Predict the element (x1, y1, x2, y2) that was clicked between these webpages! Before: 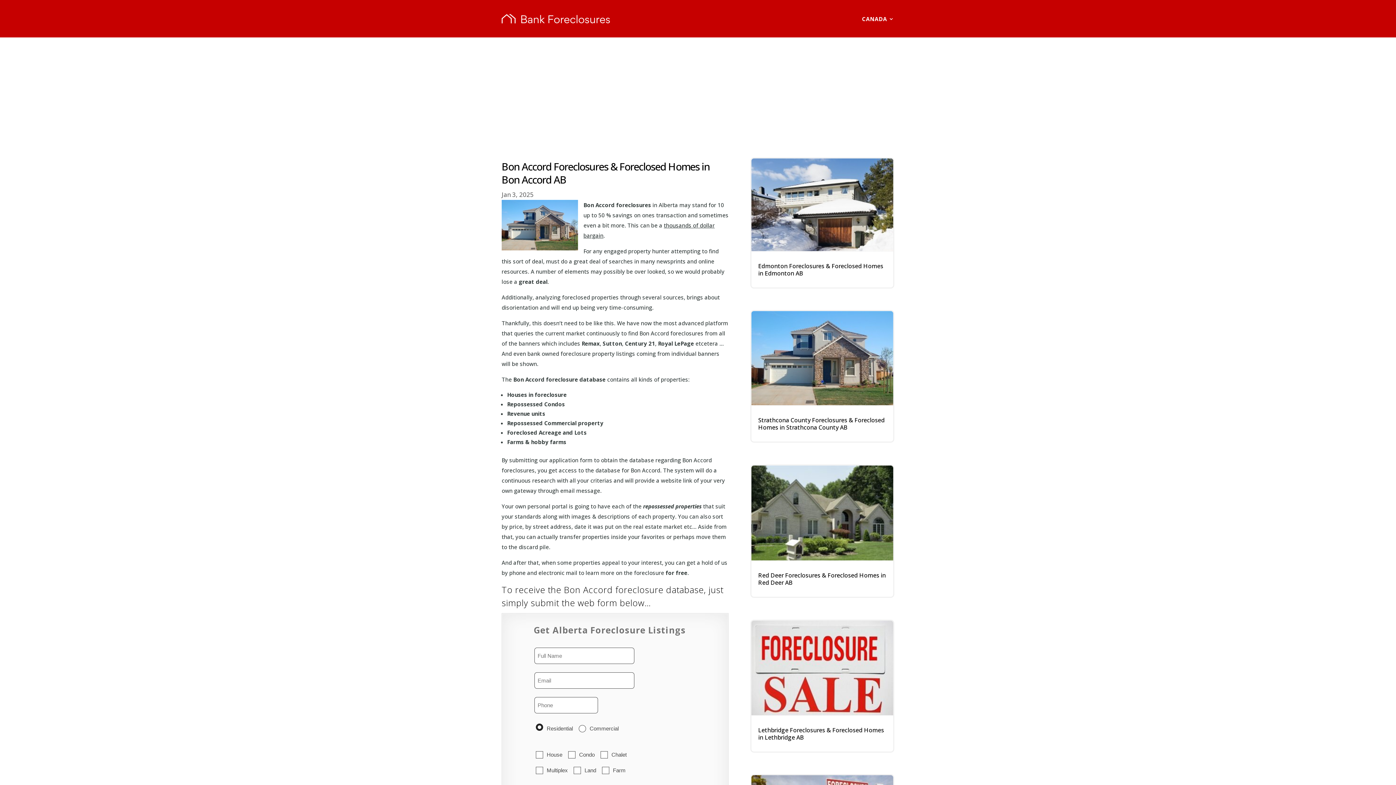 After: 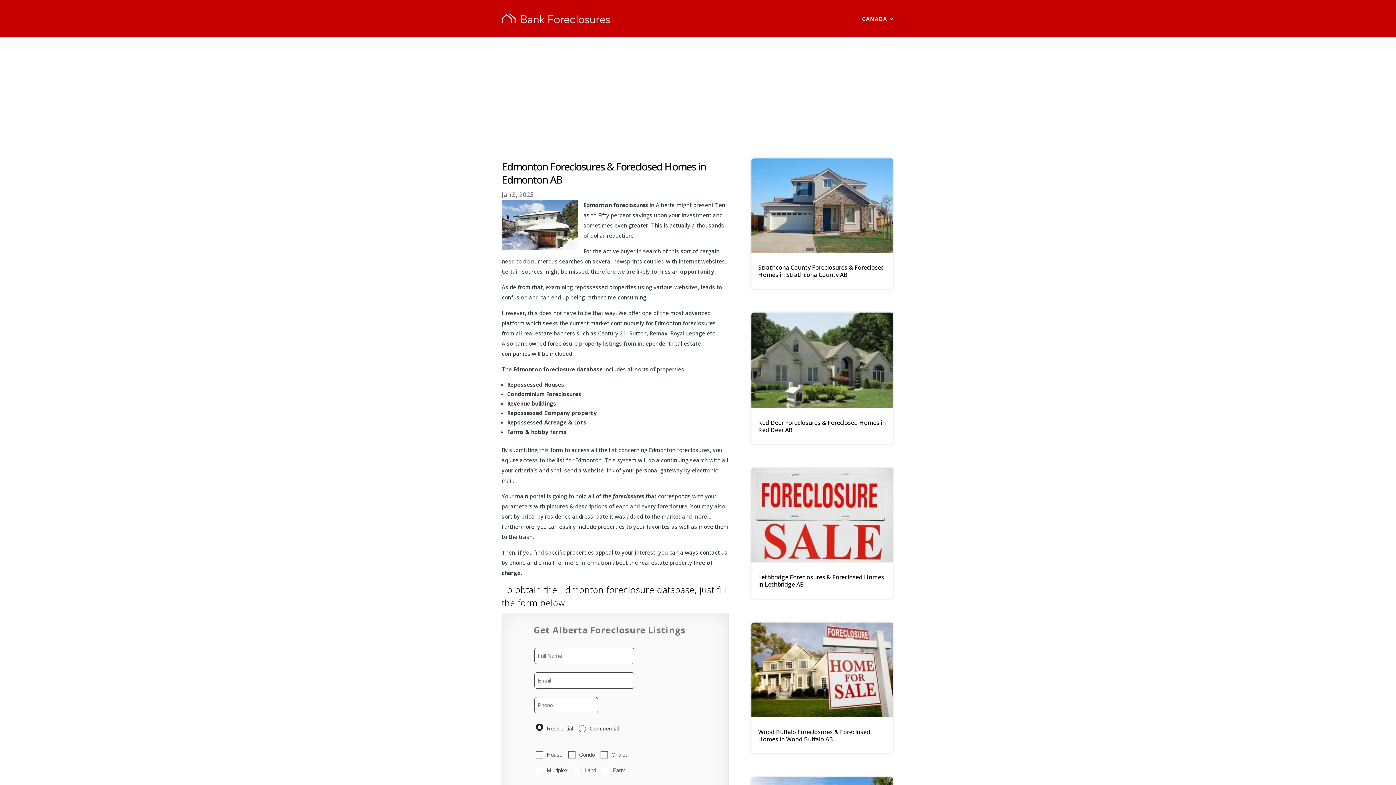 Action: label: Edmonton Foreclosures & Foreclosed Homes in Edmonton AB bbox: (758, 262, 883, 277)